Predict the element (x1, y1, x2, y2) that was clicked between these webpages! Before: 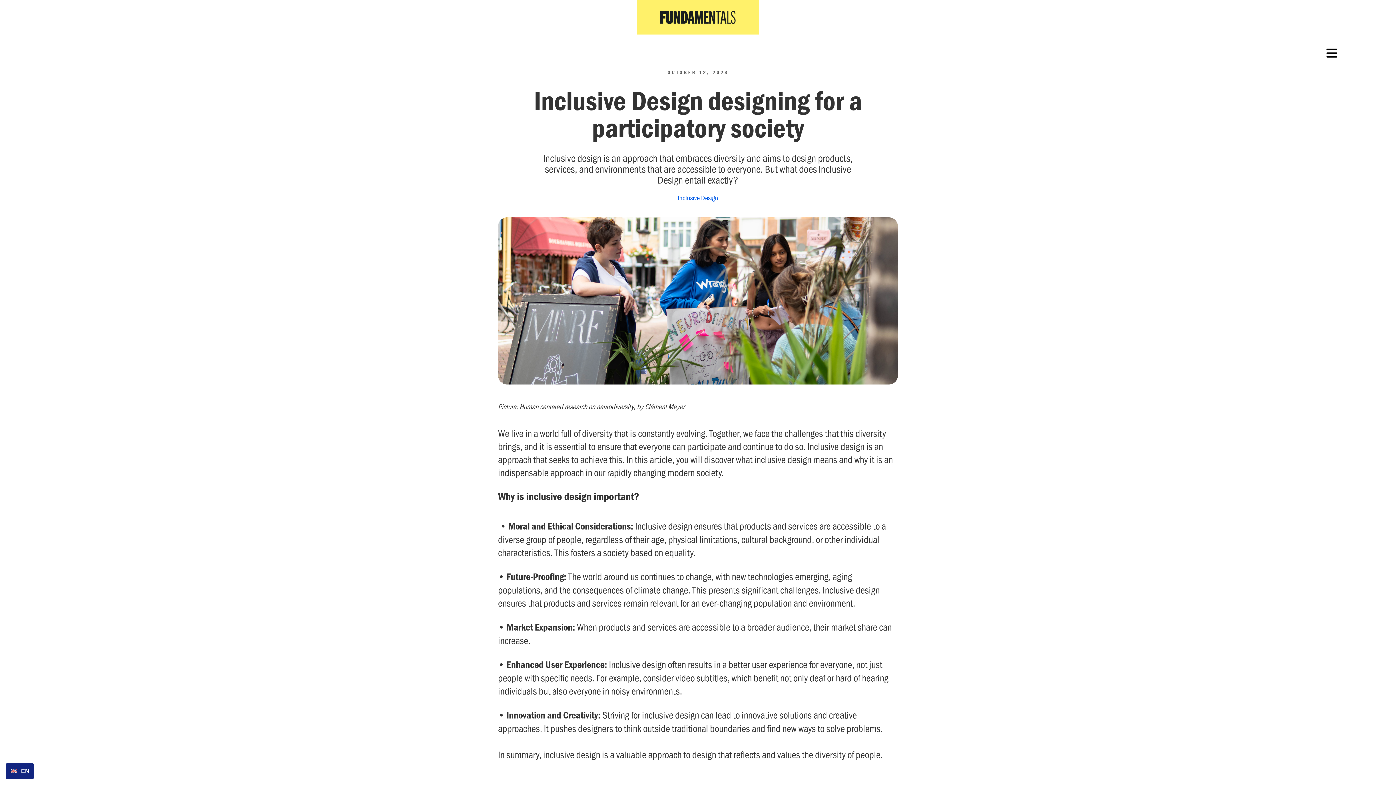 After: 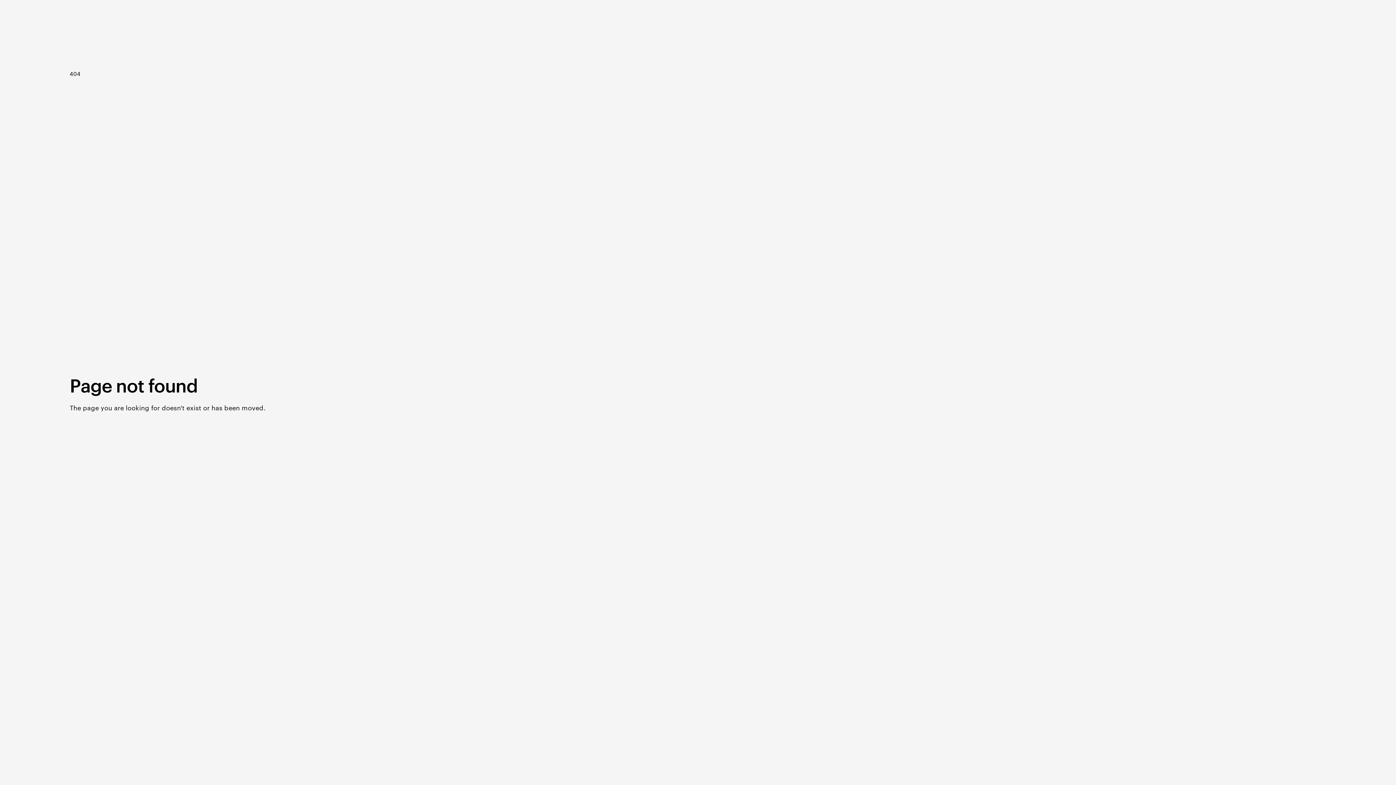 Action: bbox: (678, 192, 718, 202) label: Inclusive Design